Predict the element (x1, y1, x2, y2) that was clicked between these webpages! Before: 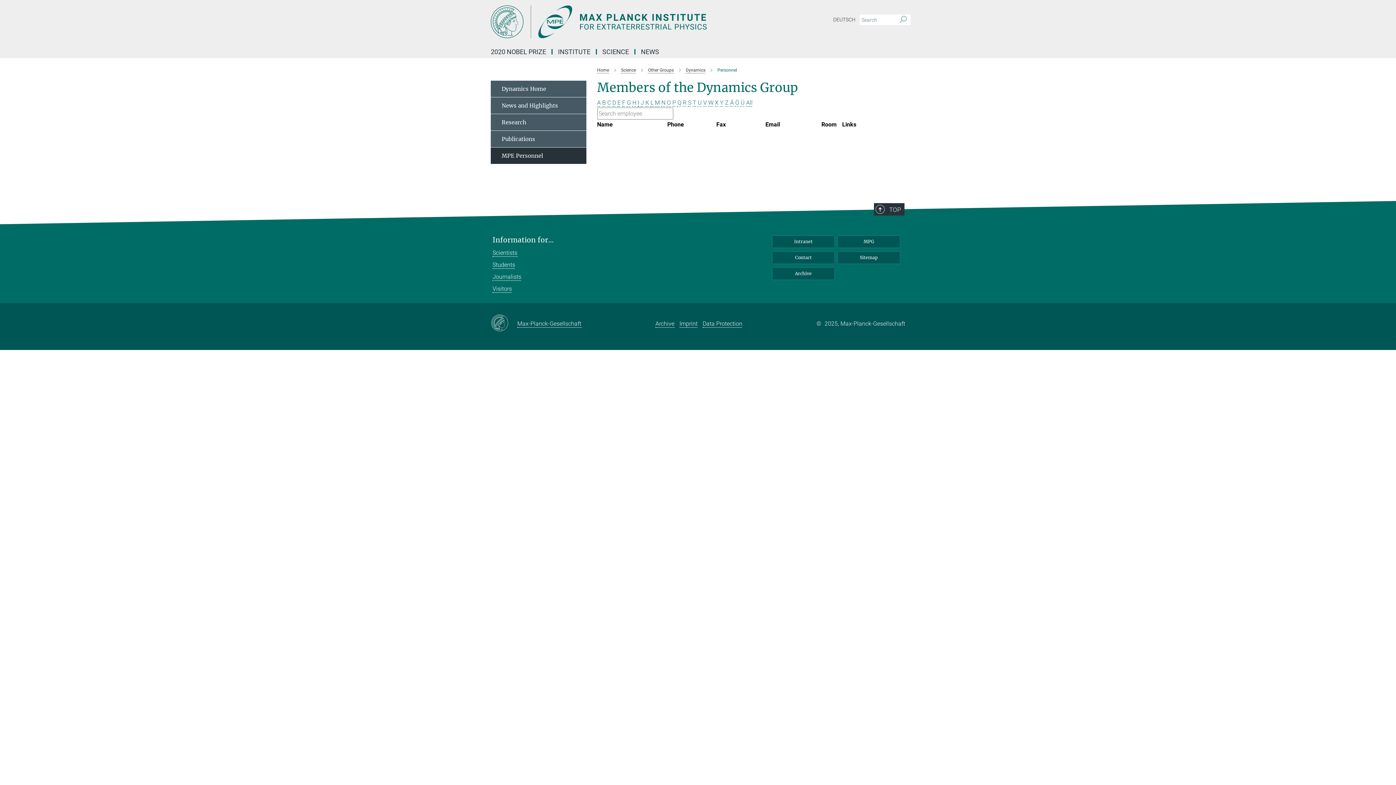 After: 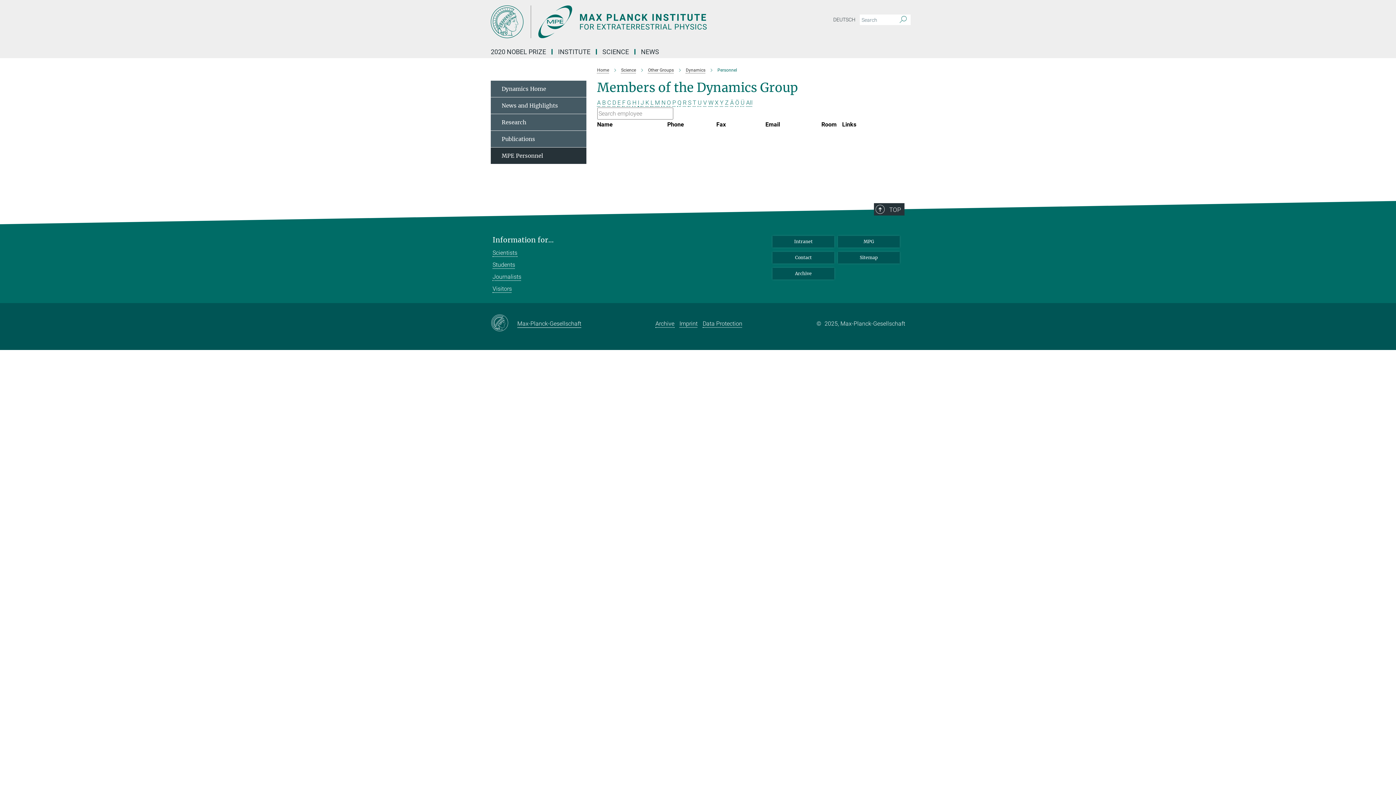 Action: bbox: (517, 318, 581, 328) label: Max-Planck-Gesellschaft